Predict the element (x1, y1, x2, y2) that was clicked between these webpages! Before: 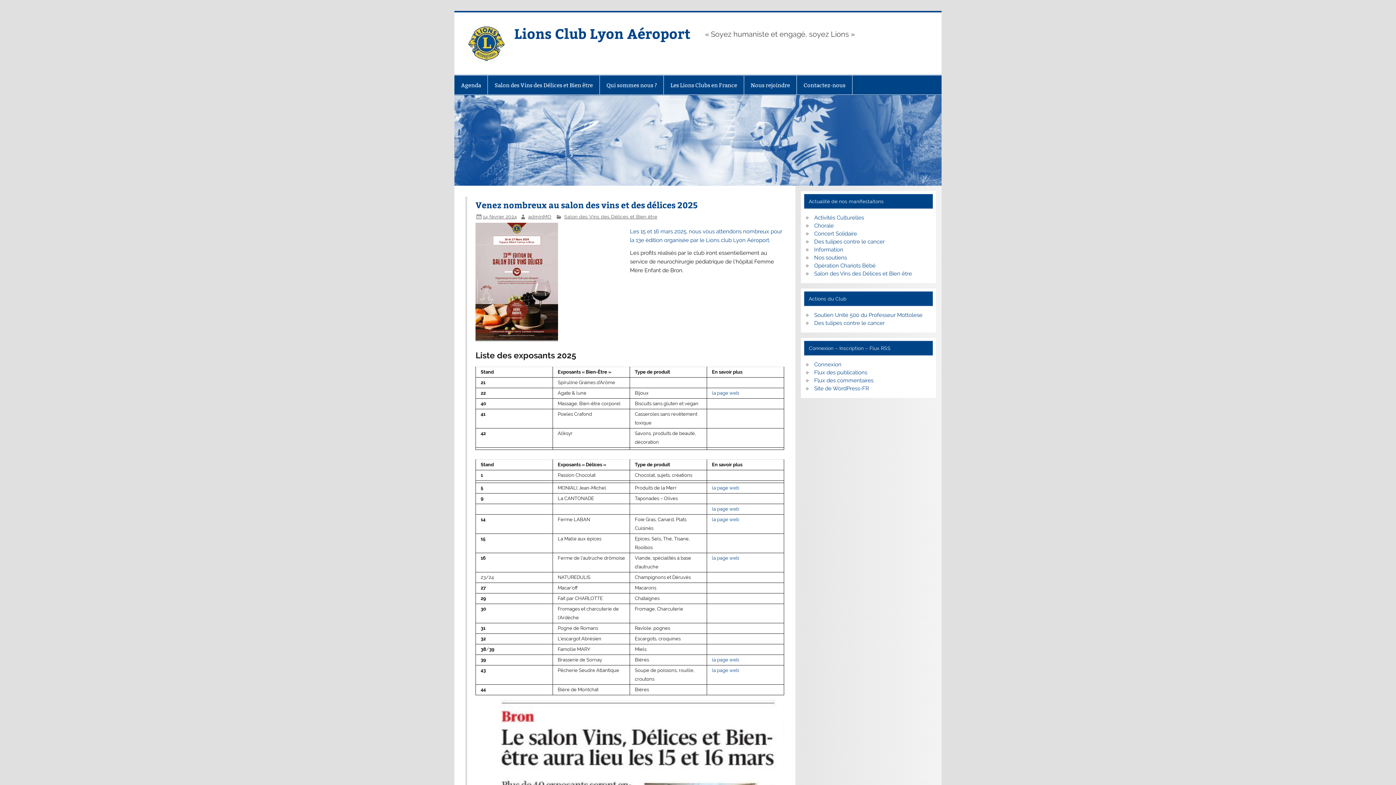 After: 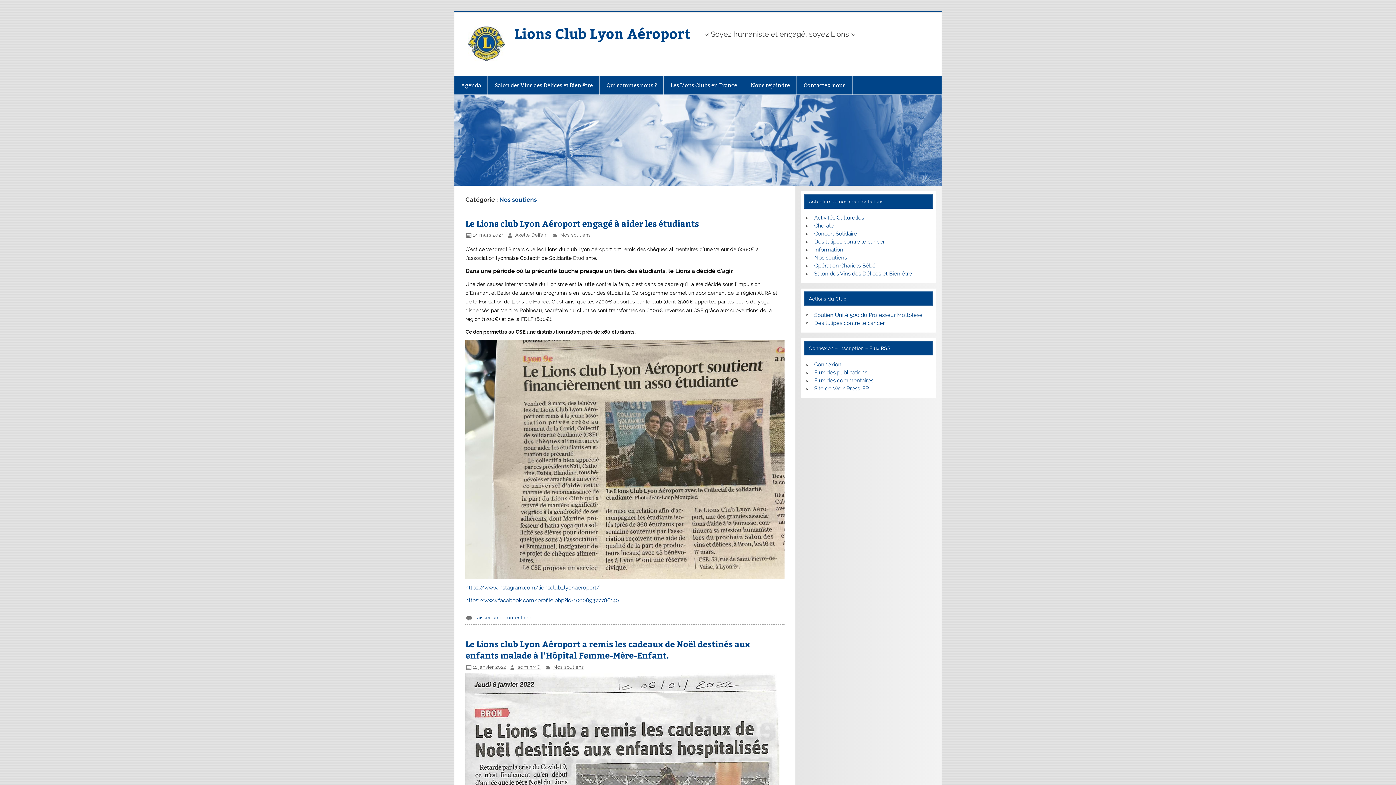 Action: bbox: (814, 254, 847, 260) label: Nos soutiens